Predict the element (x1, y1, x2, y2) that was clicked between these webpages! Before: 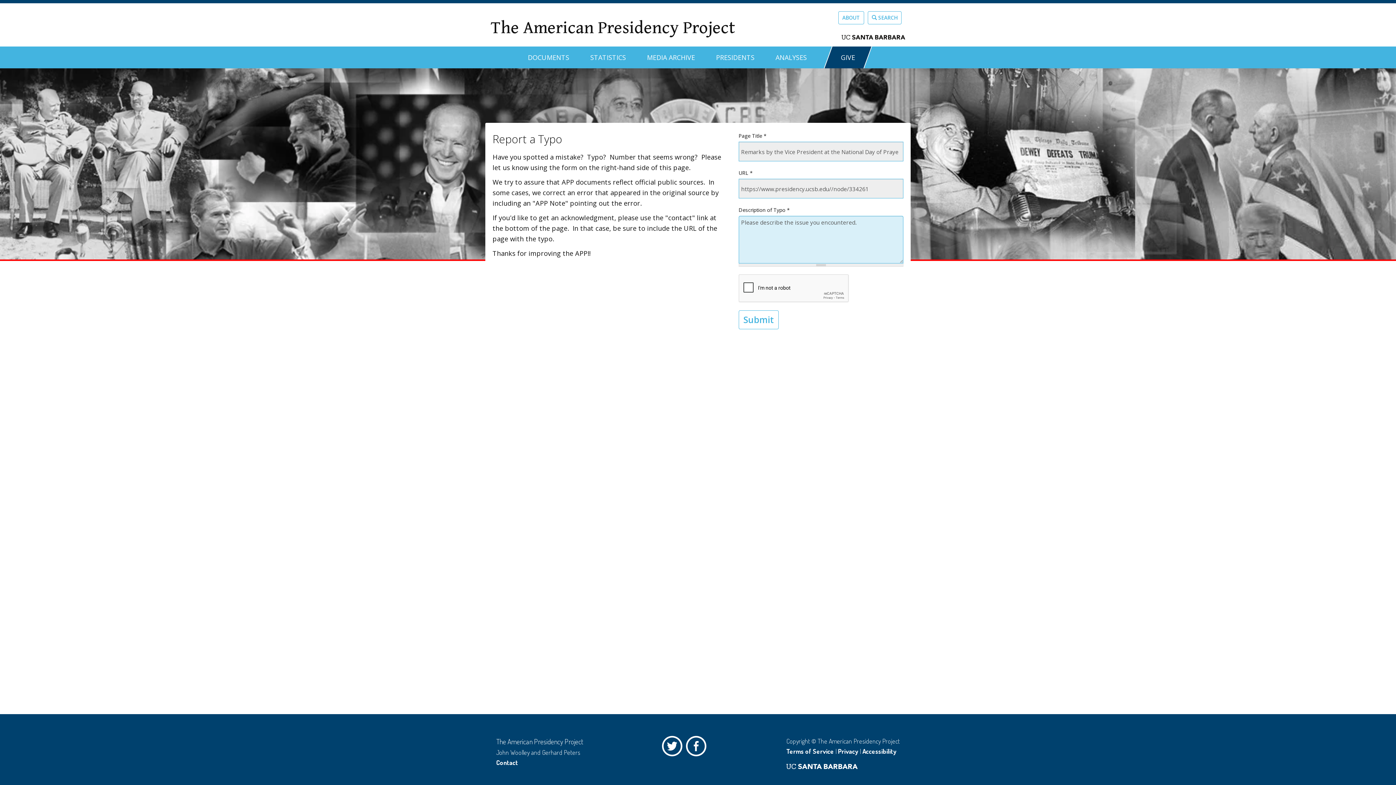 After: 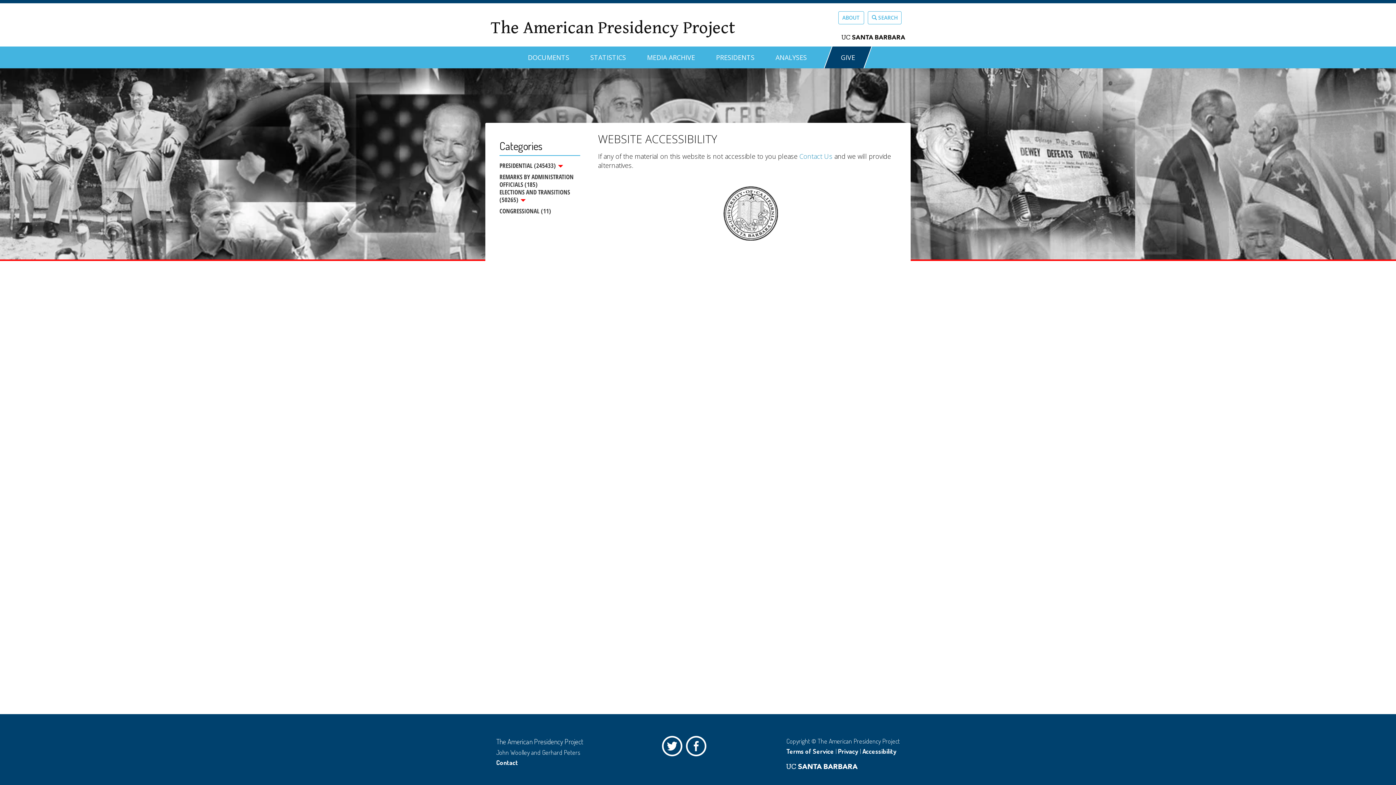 Action: bbox: (862, 747, 896, 755) label: Accessibility